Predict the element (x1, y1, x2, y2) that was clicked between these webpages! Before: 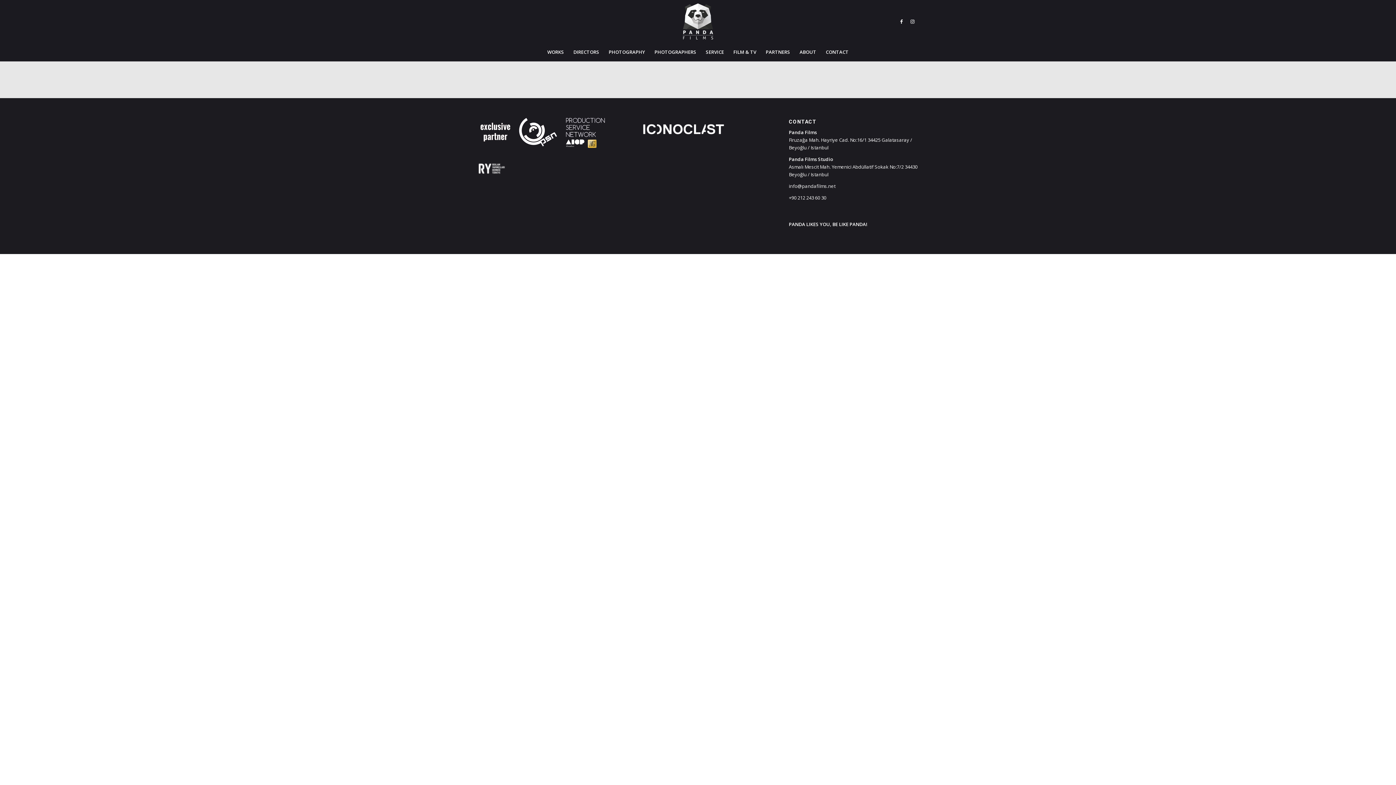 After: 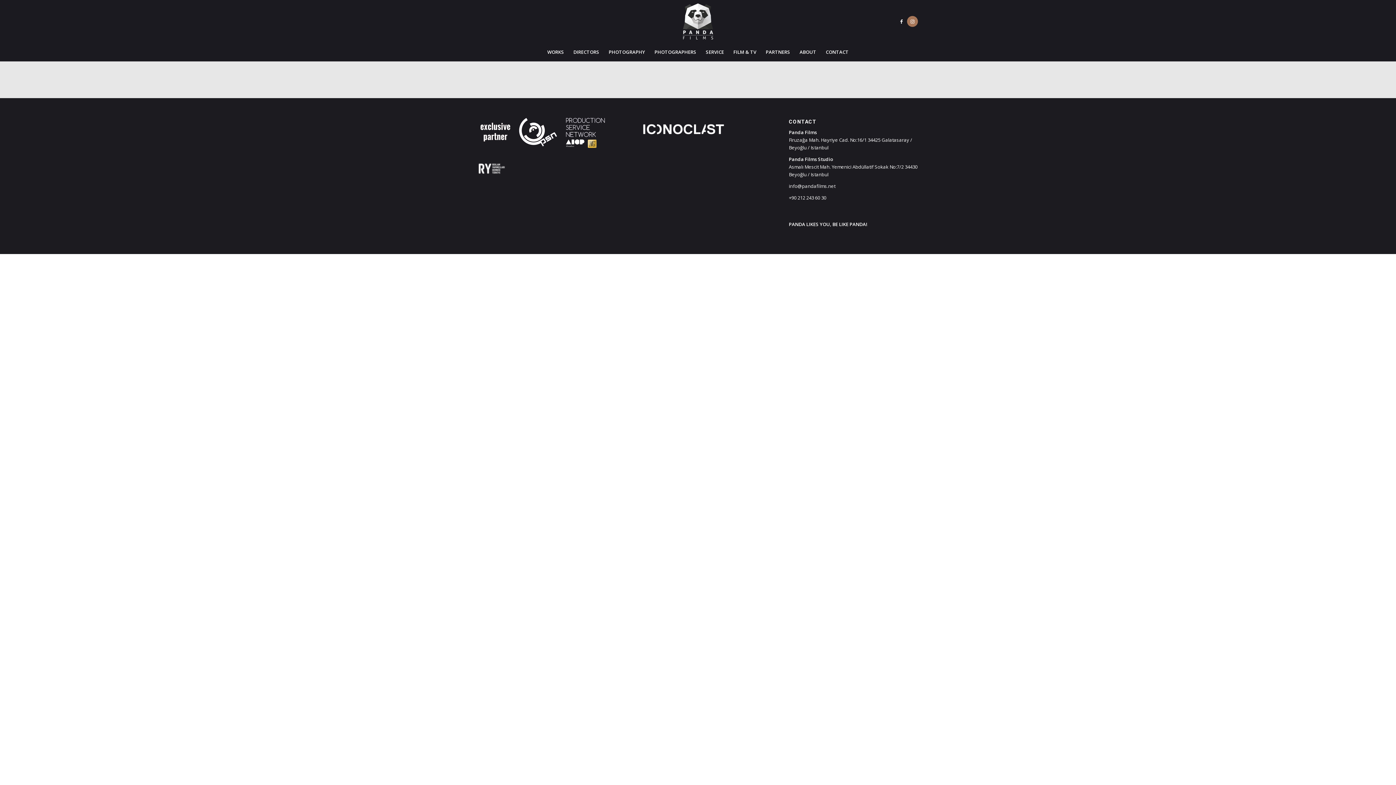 Action: label: Link to Instagram bbox: (907, 16, 918, 26)